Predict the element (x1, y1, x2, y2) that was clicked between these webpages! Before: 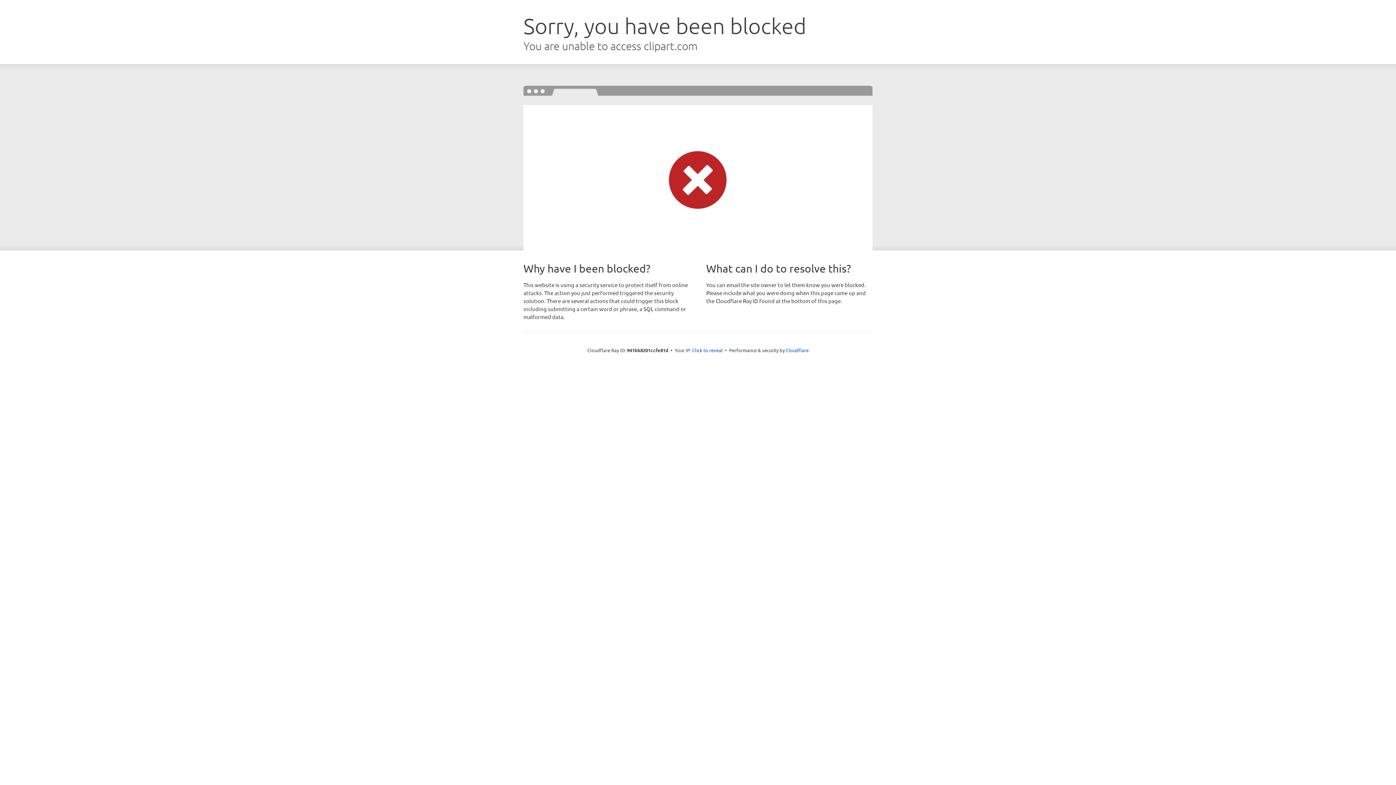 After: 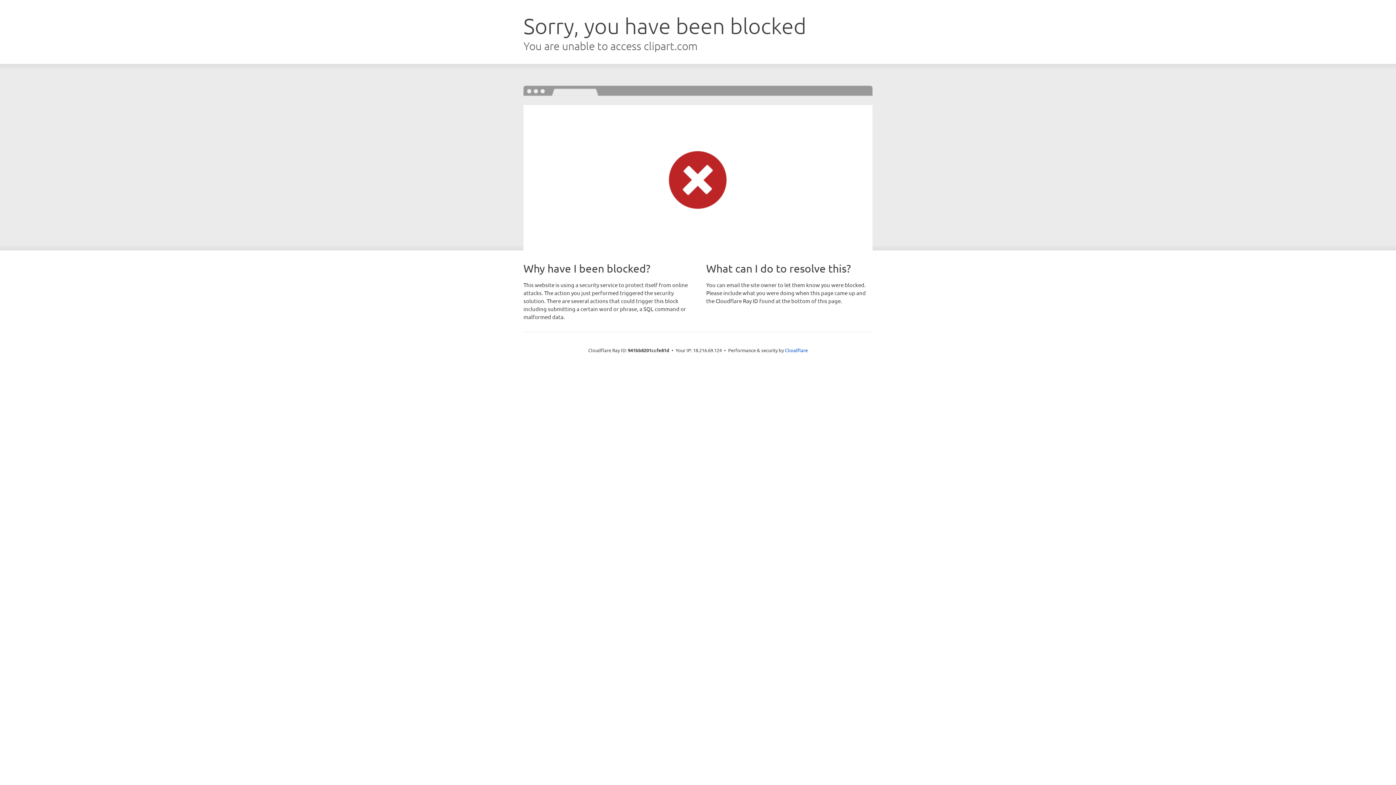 Action: label: Click to reveal bbox: (692, 346, 722, 353)